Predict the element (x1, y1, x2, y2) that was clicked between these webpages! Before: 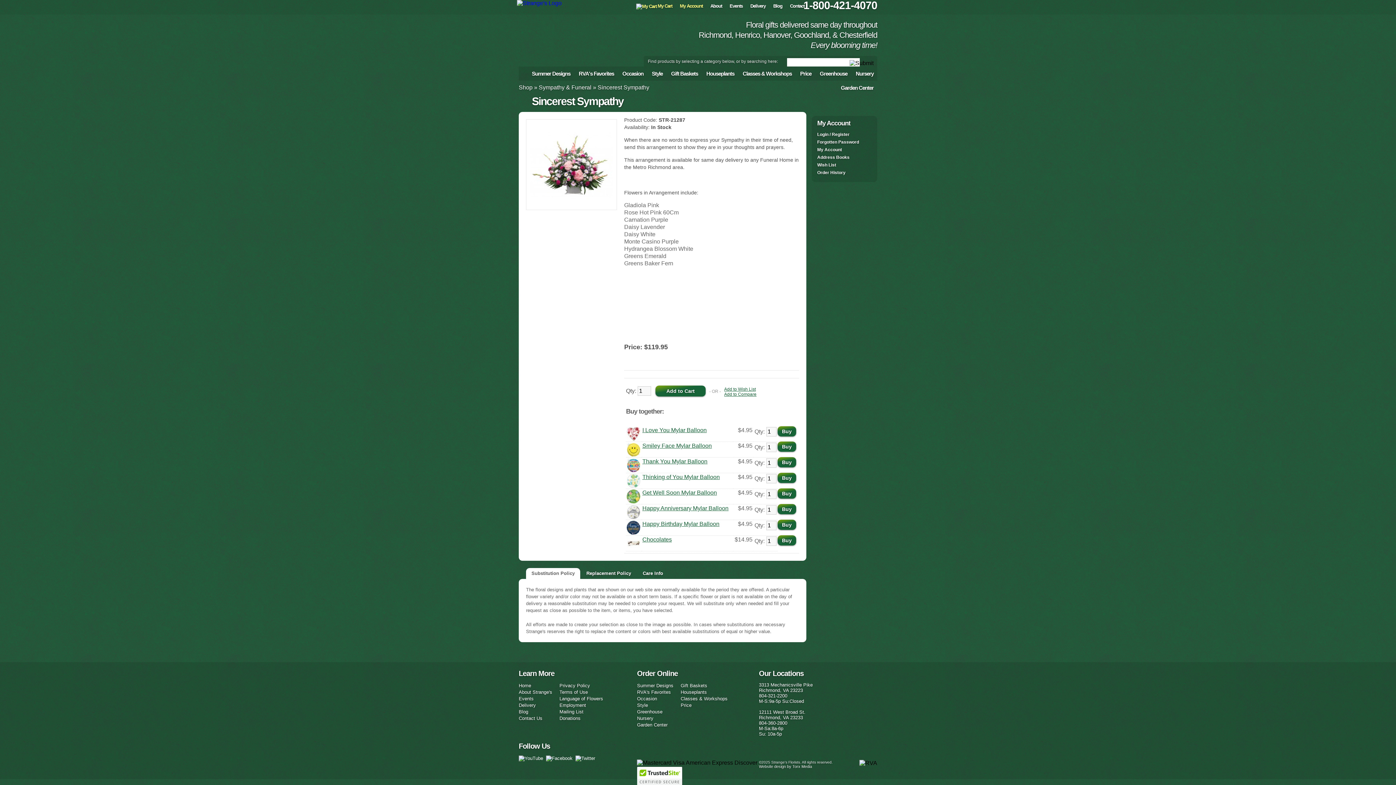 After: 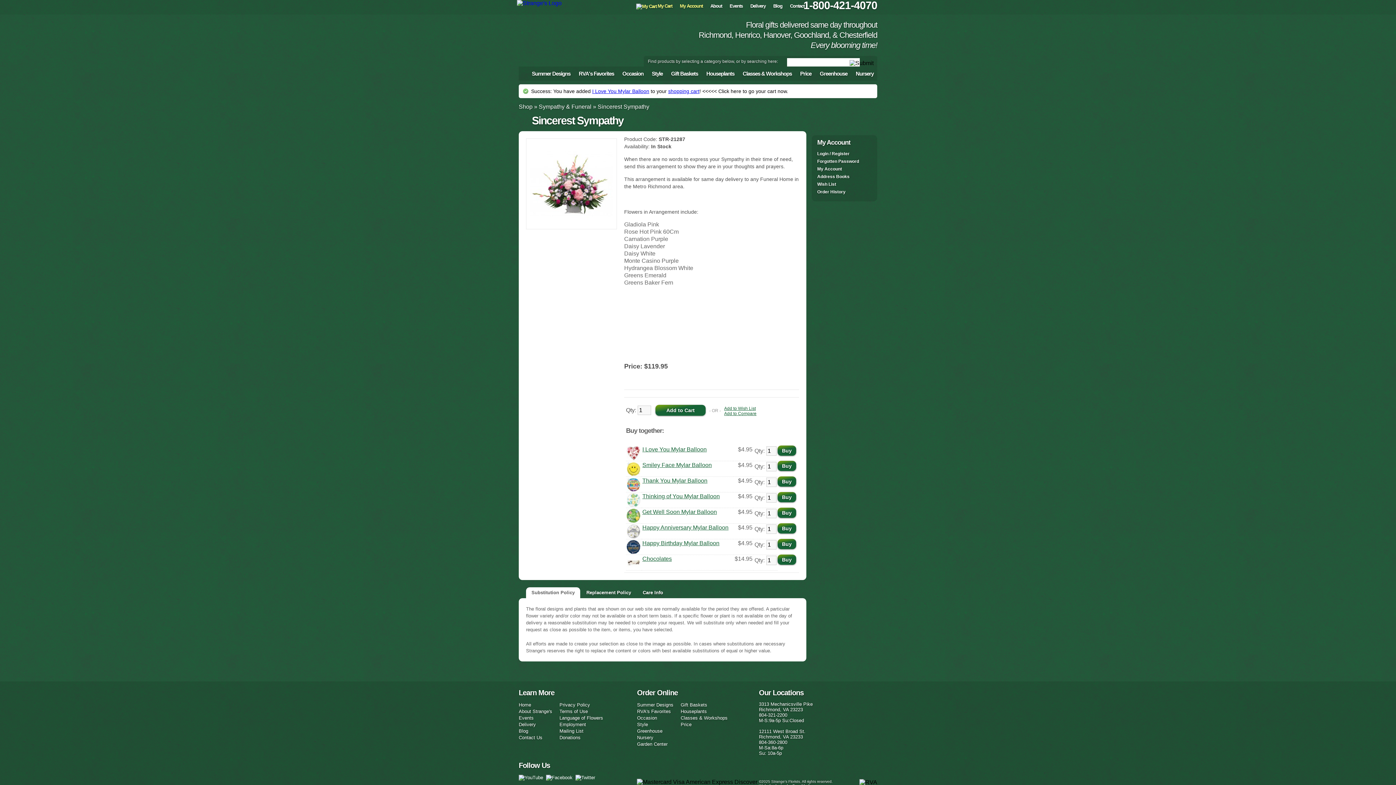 Action: bbox: (777, 426, 796, 436) label: Buy